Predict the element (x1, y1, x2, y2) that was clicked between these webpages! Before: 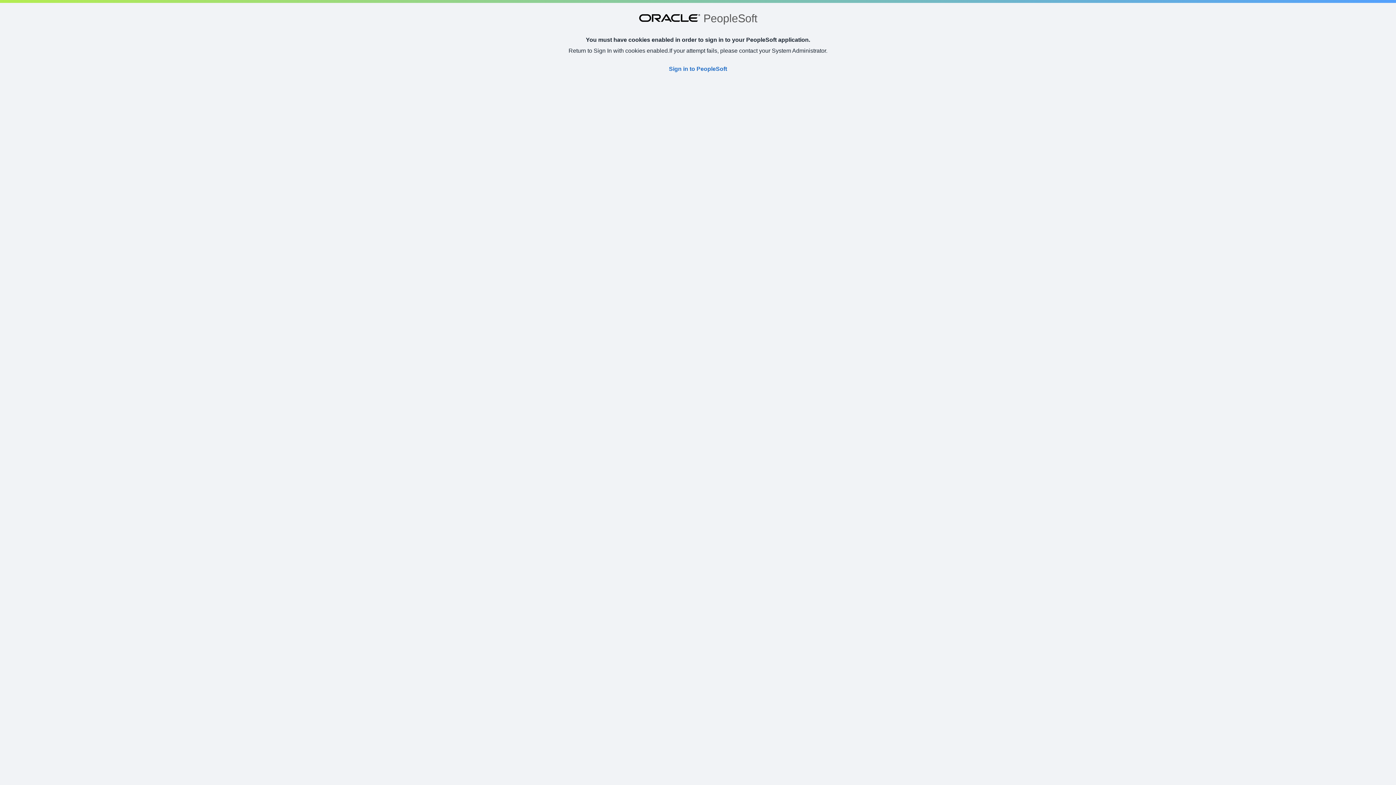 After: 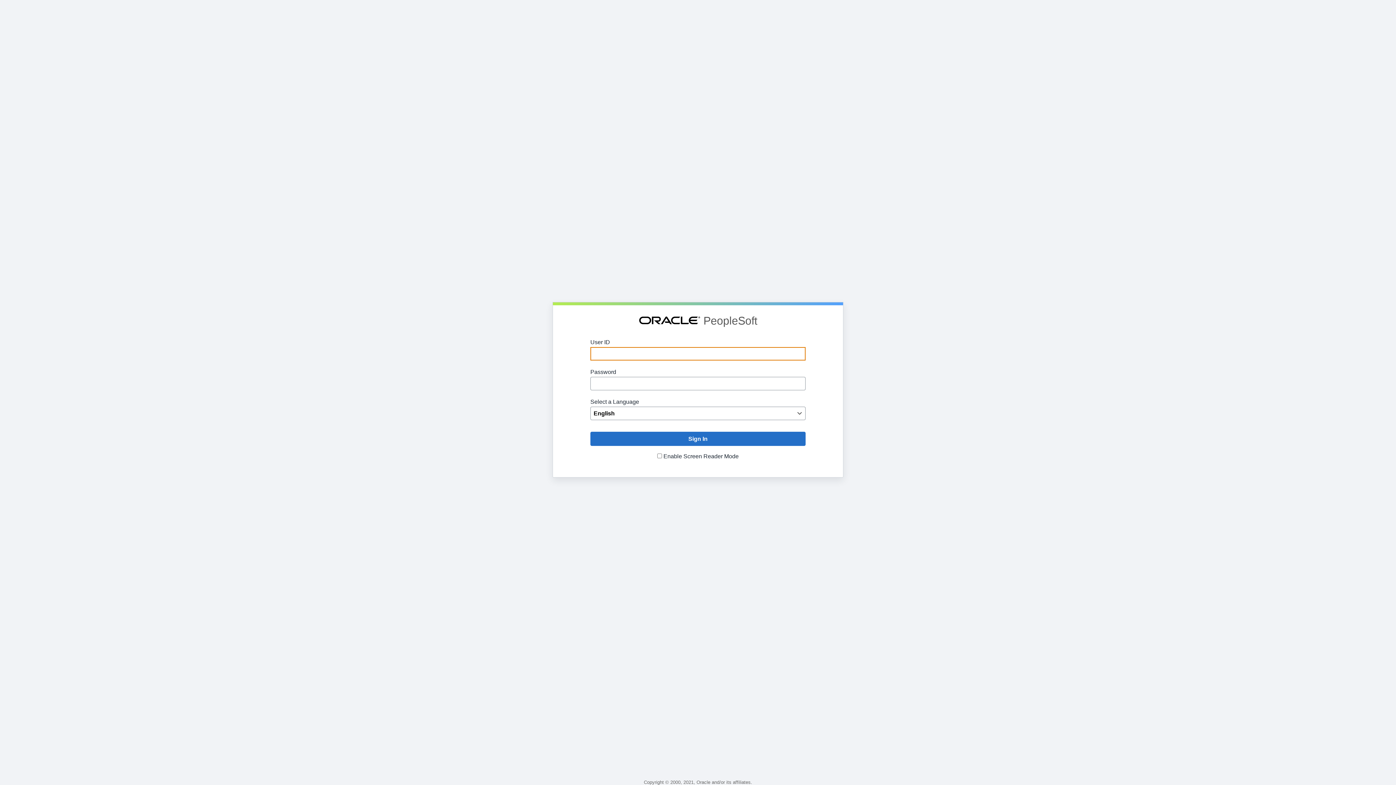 Action: bbox: (669, 65, 727, 72) label: Sign in to PeopleSoft